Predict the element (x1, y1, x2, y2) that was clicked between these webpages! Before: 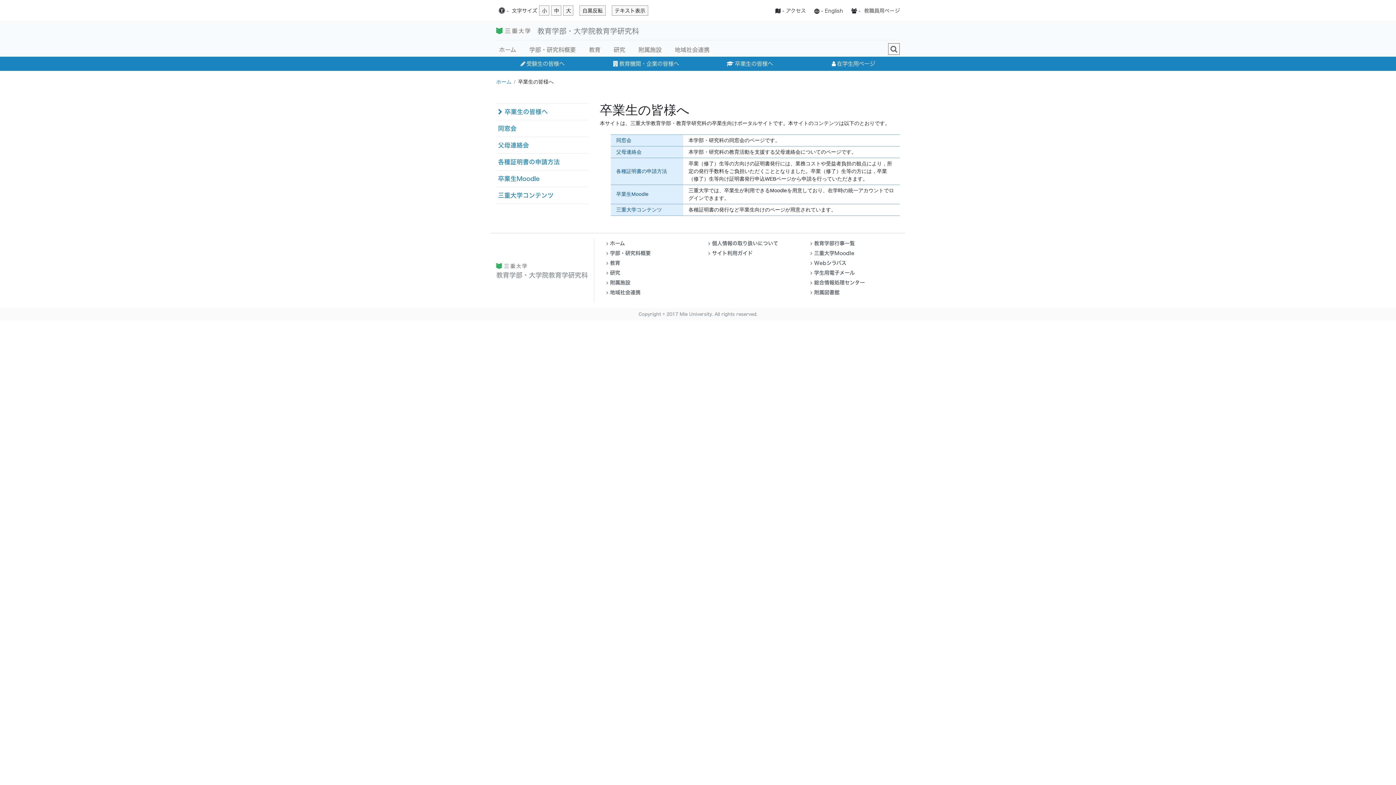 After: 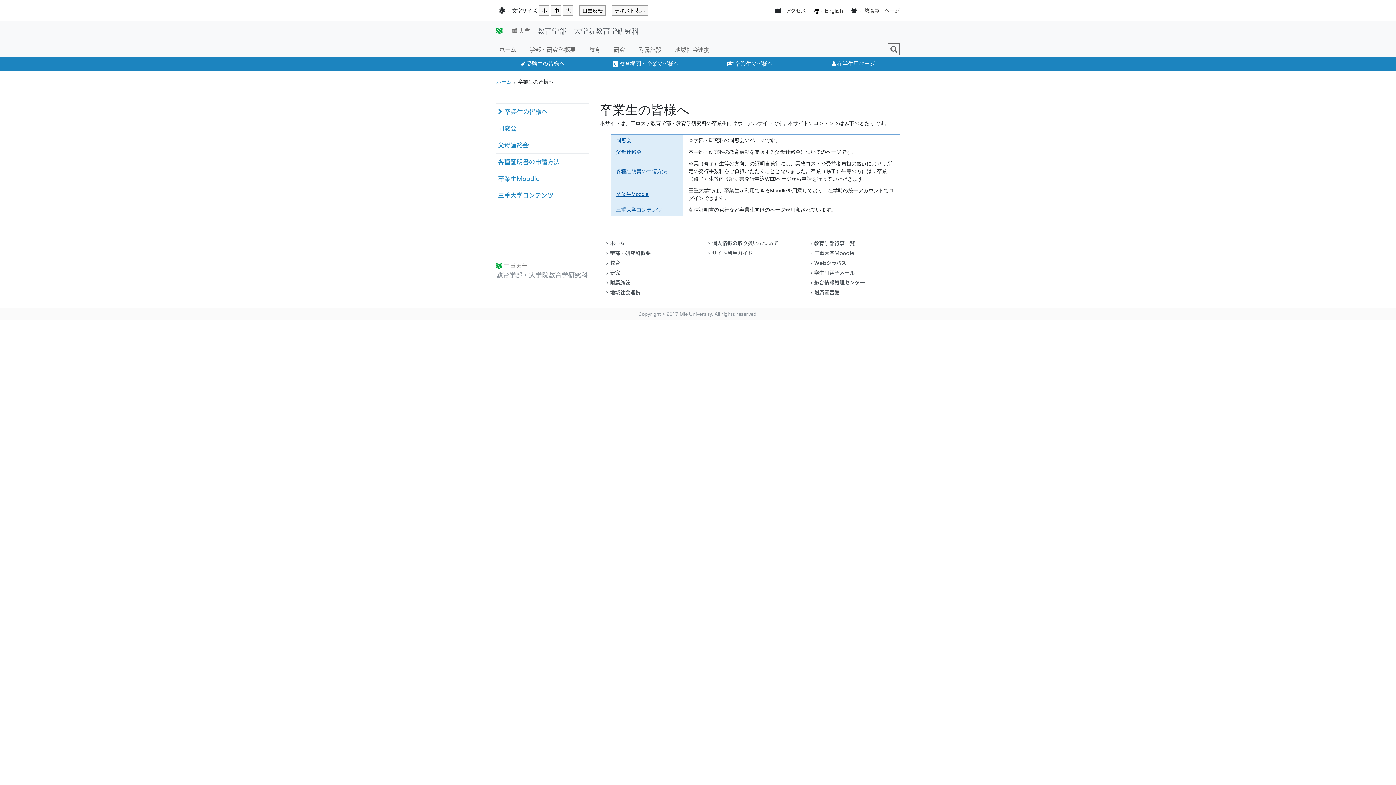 Action: label: 卒業生Moodle bbox: (616, 191, 648, 197)